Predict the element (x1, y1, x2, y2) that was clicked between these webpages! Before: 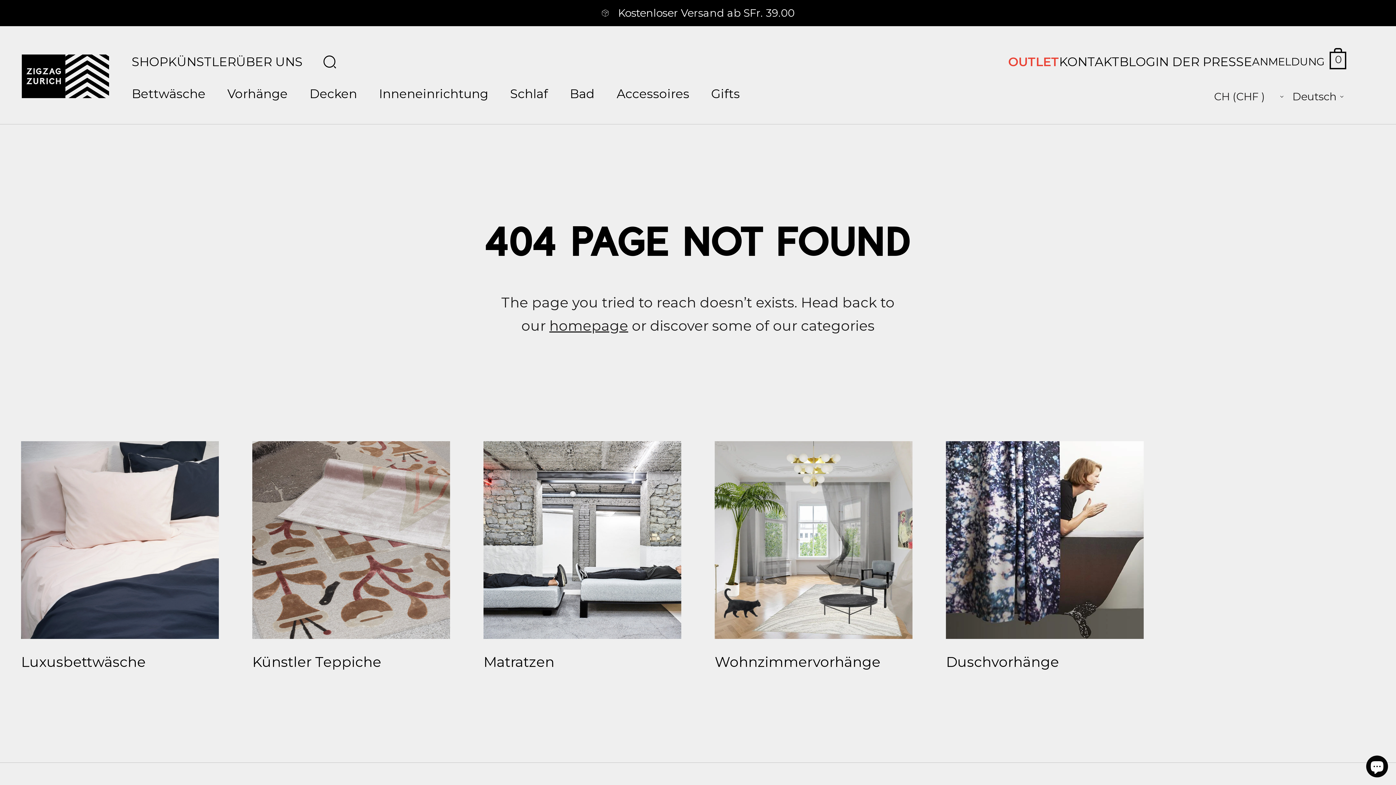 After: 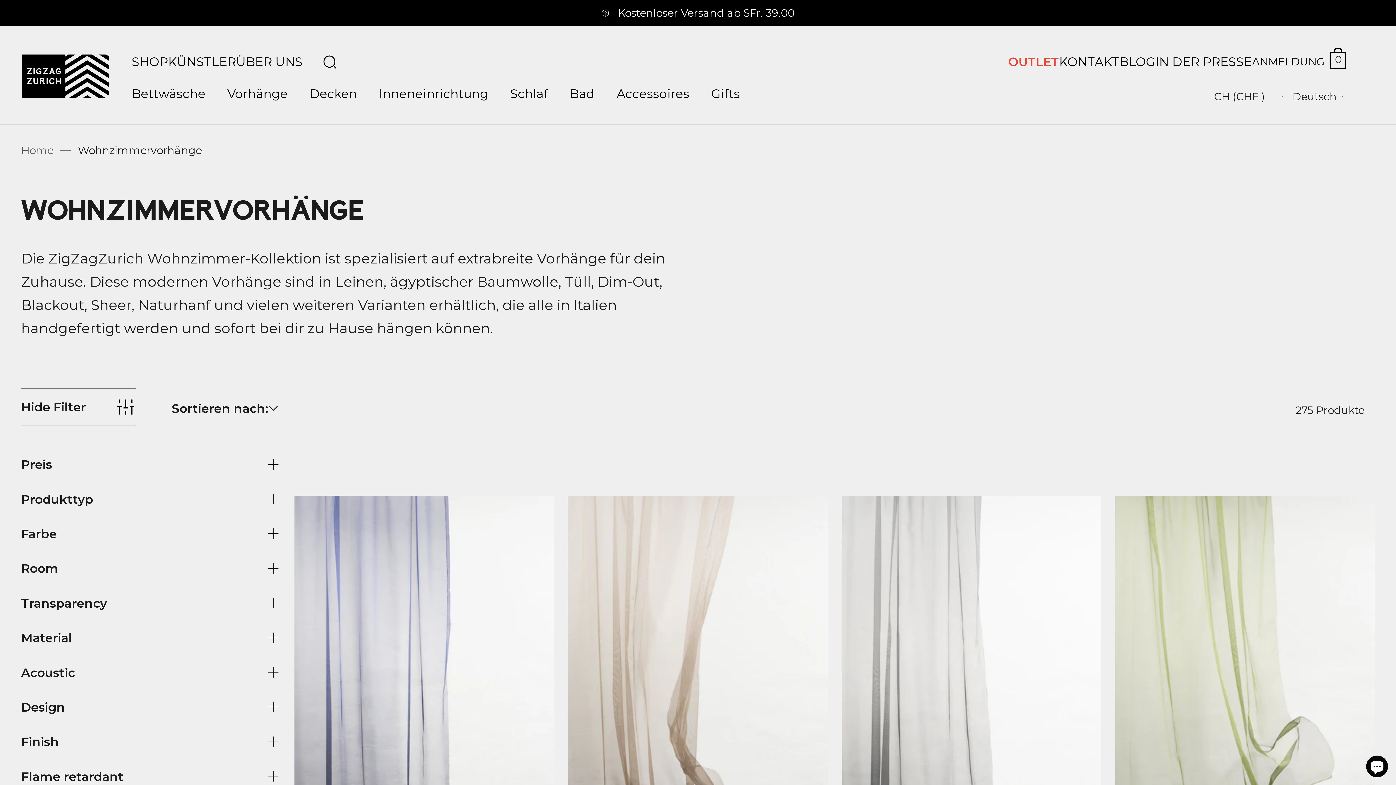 Action: bbox: (714, 441, 912, 674) label: Wohnzimmervorhänge